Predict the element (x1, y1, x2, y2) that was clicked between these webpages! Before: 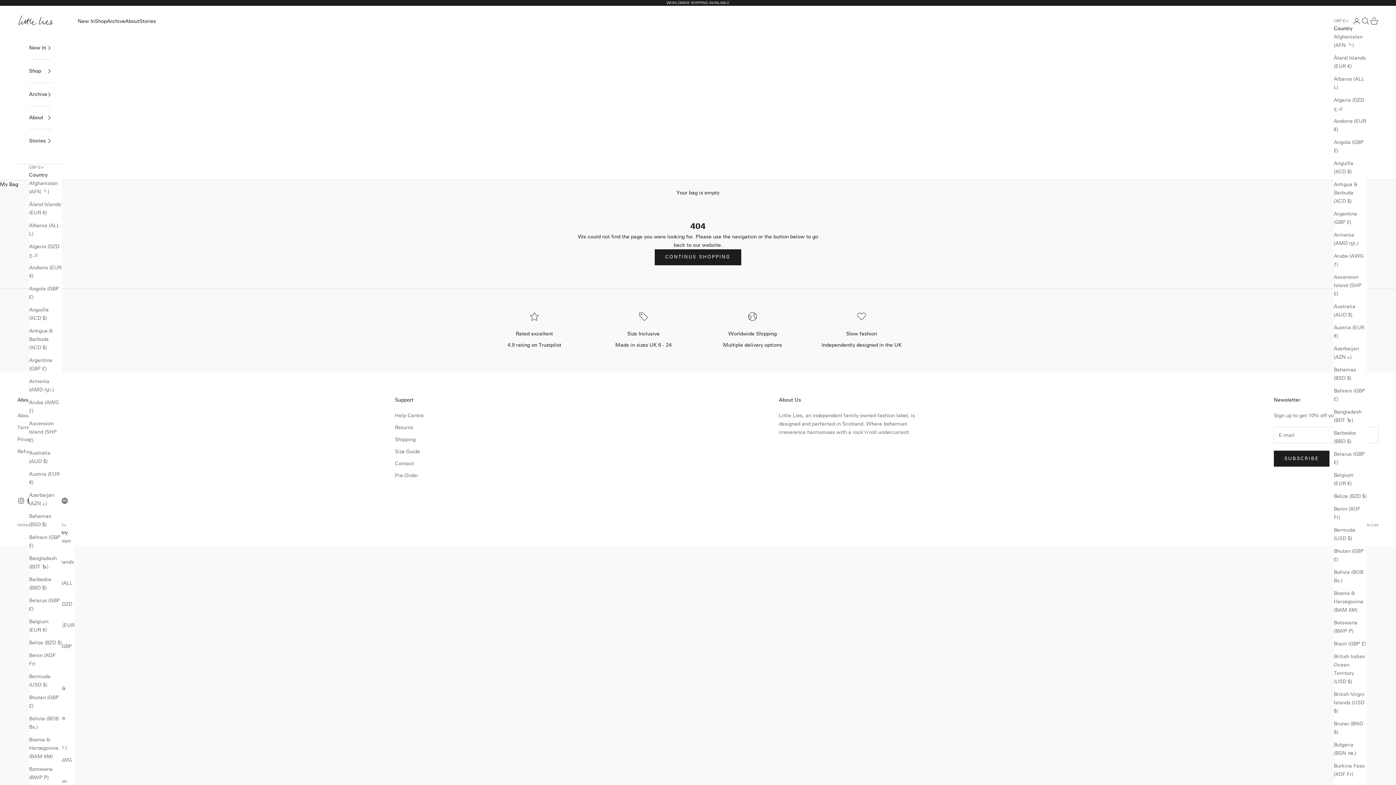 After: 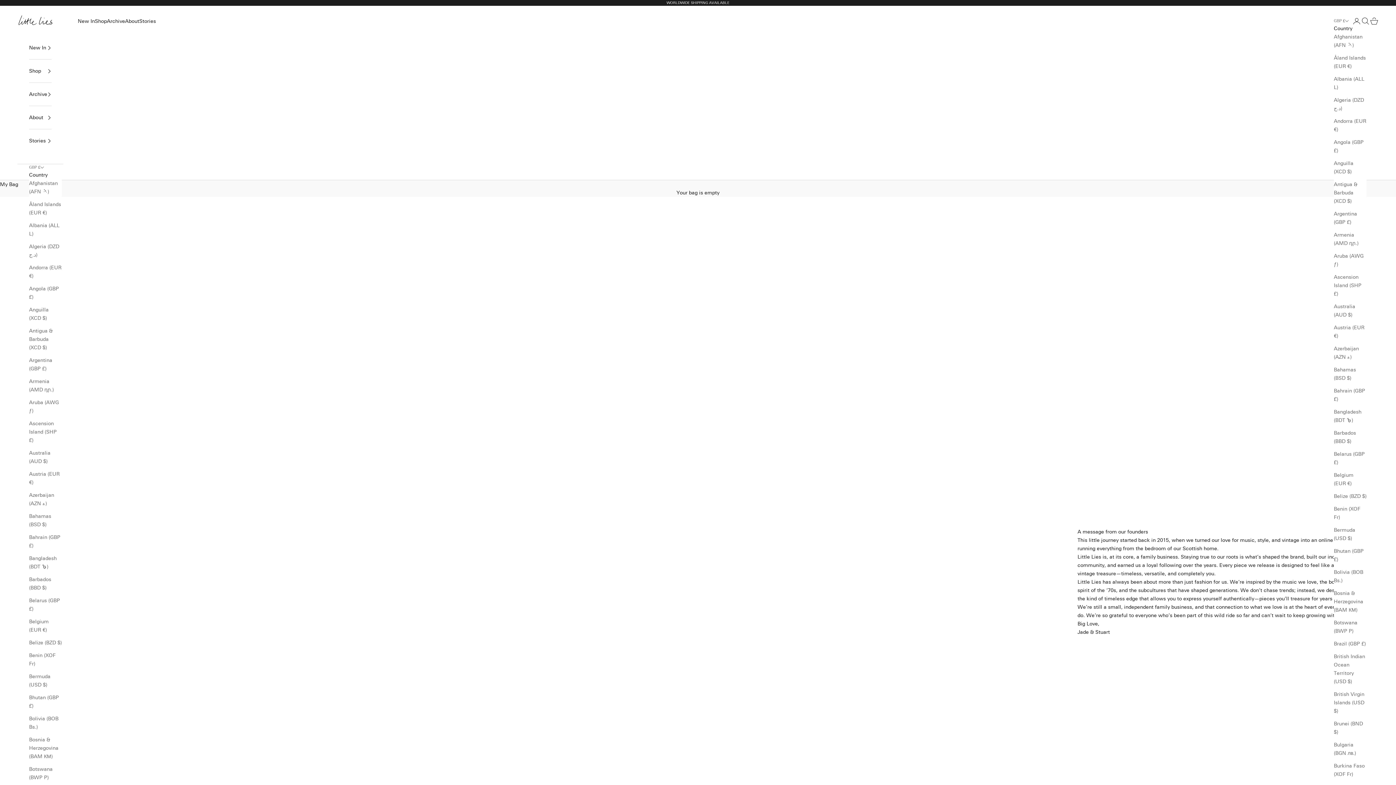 Action: label: About Us bbox: (17, 412, 39, 418)